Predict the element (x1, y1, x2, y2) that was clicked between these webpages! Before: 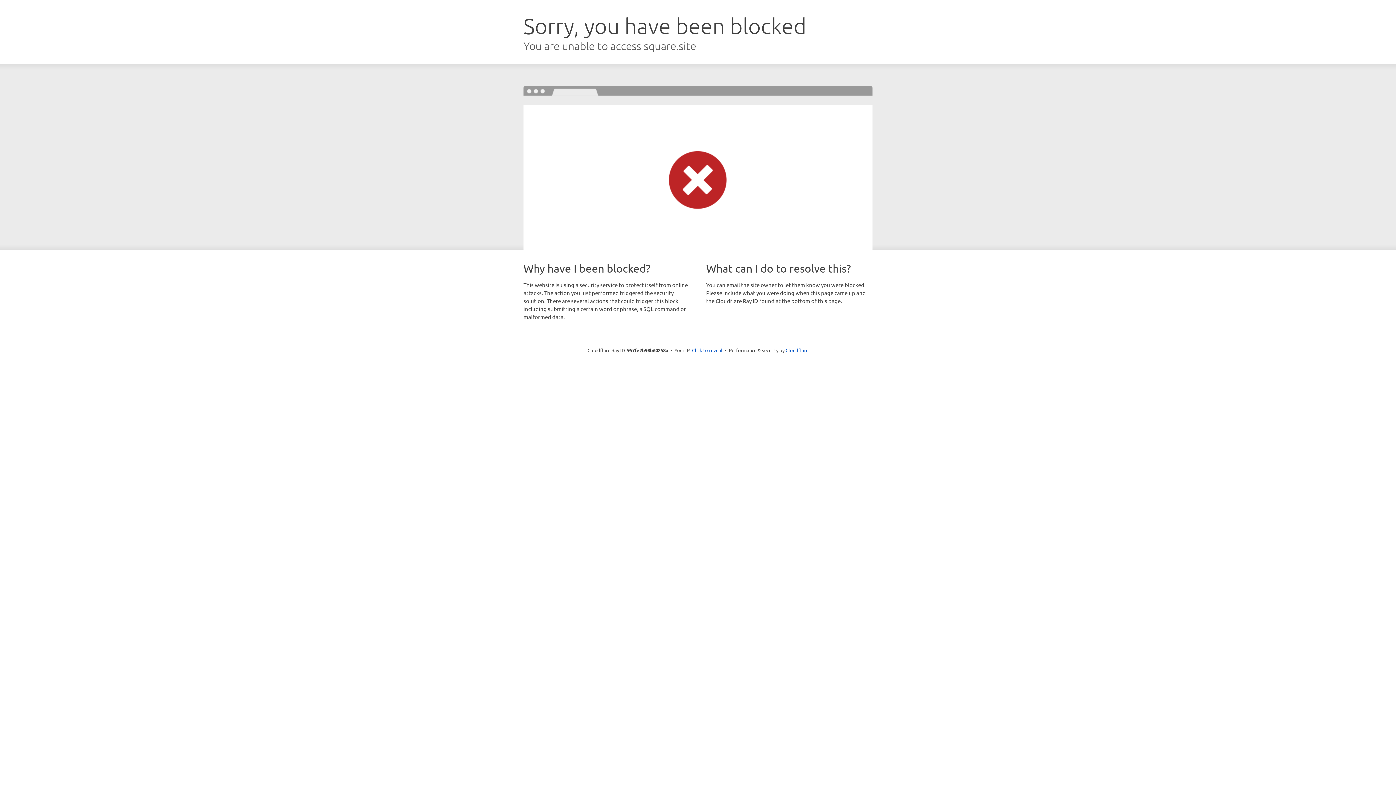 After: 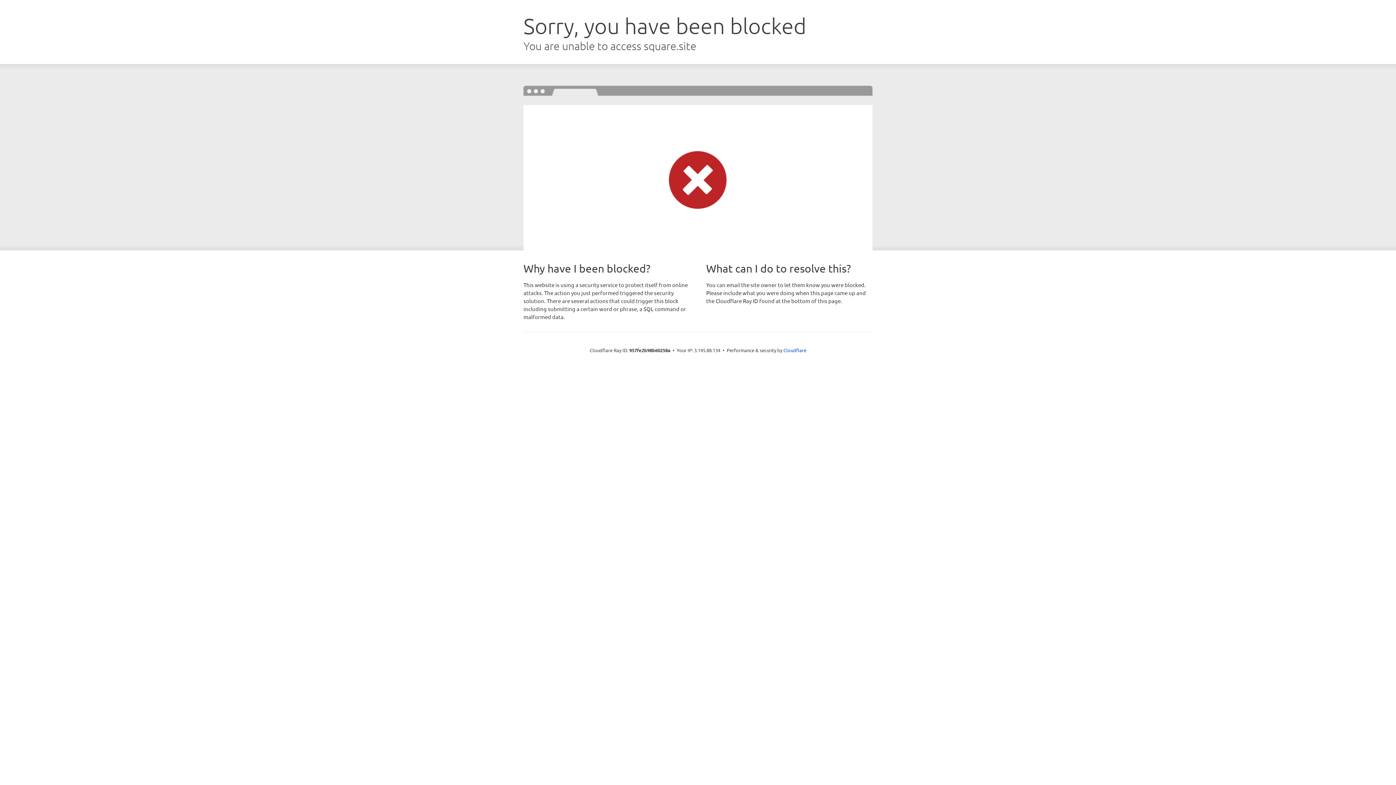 Action: label: Click to reveal bbox: (692, 346, 722, 353)